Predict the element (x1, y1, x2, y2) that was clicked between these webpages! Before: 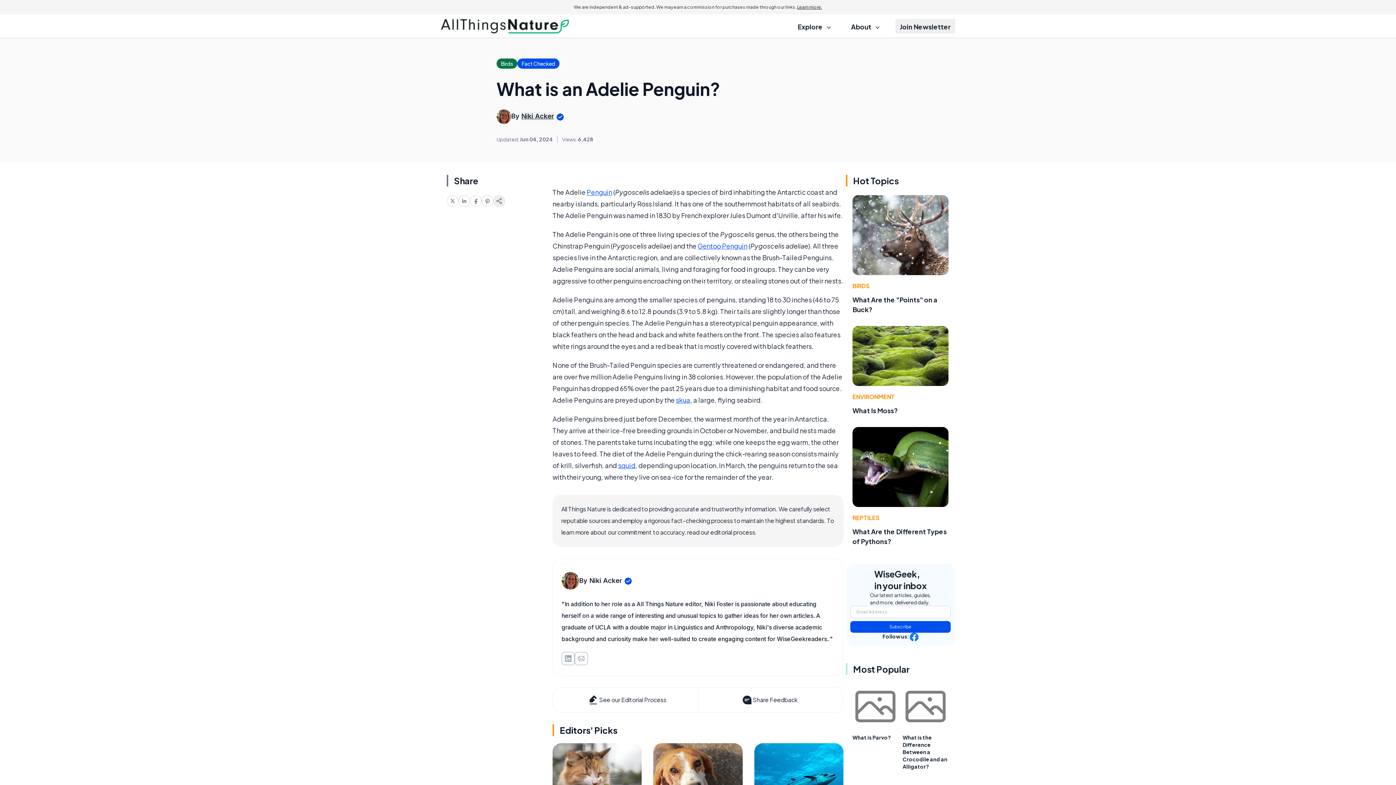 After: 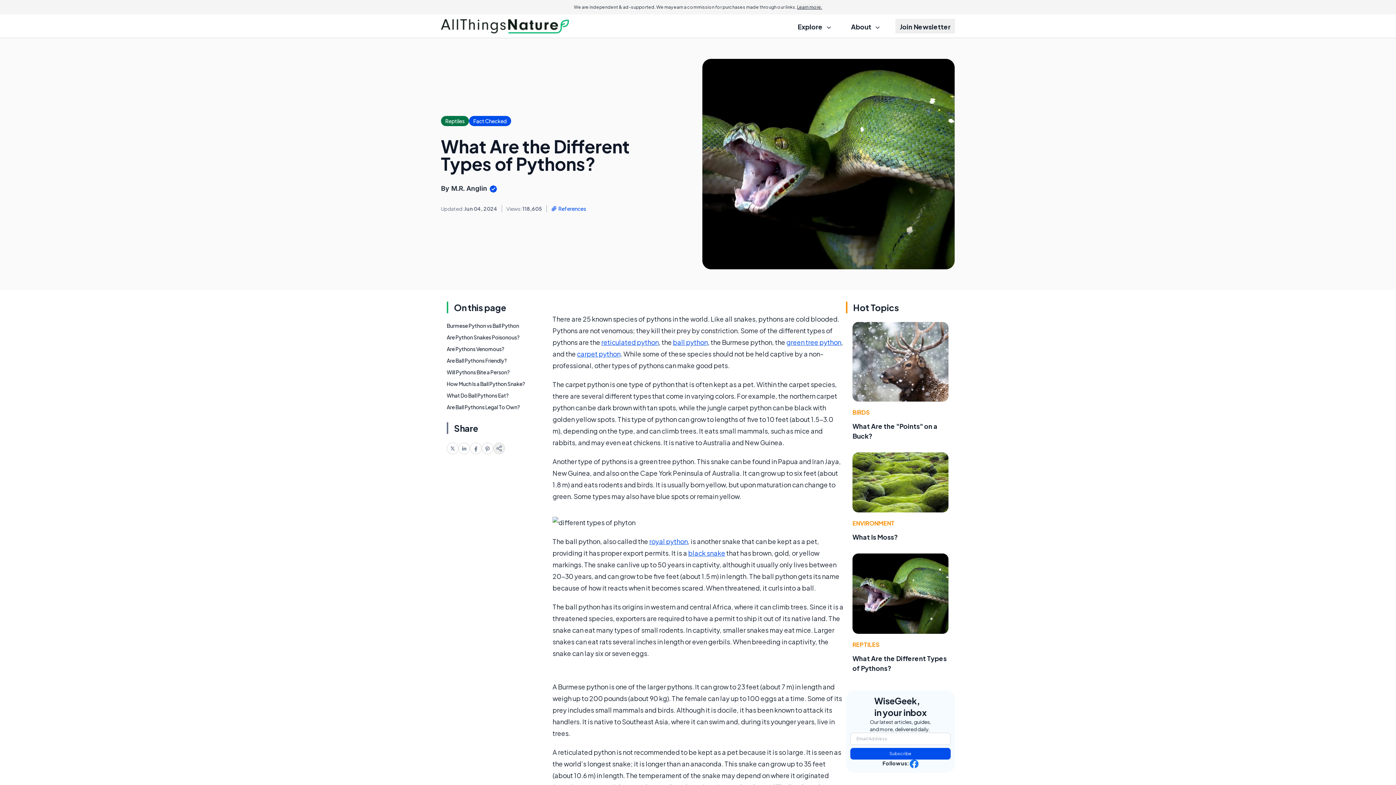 Action: bbox: (852, 427, 948, 507)